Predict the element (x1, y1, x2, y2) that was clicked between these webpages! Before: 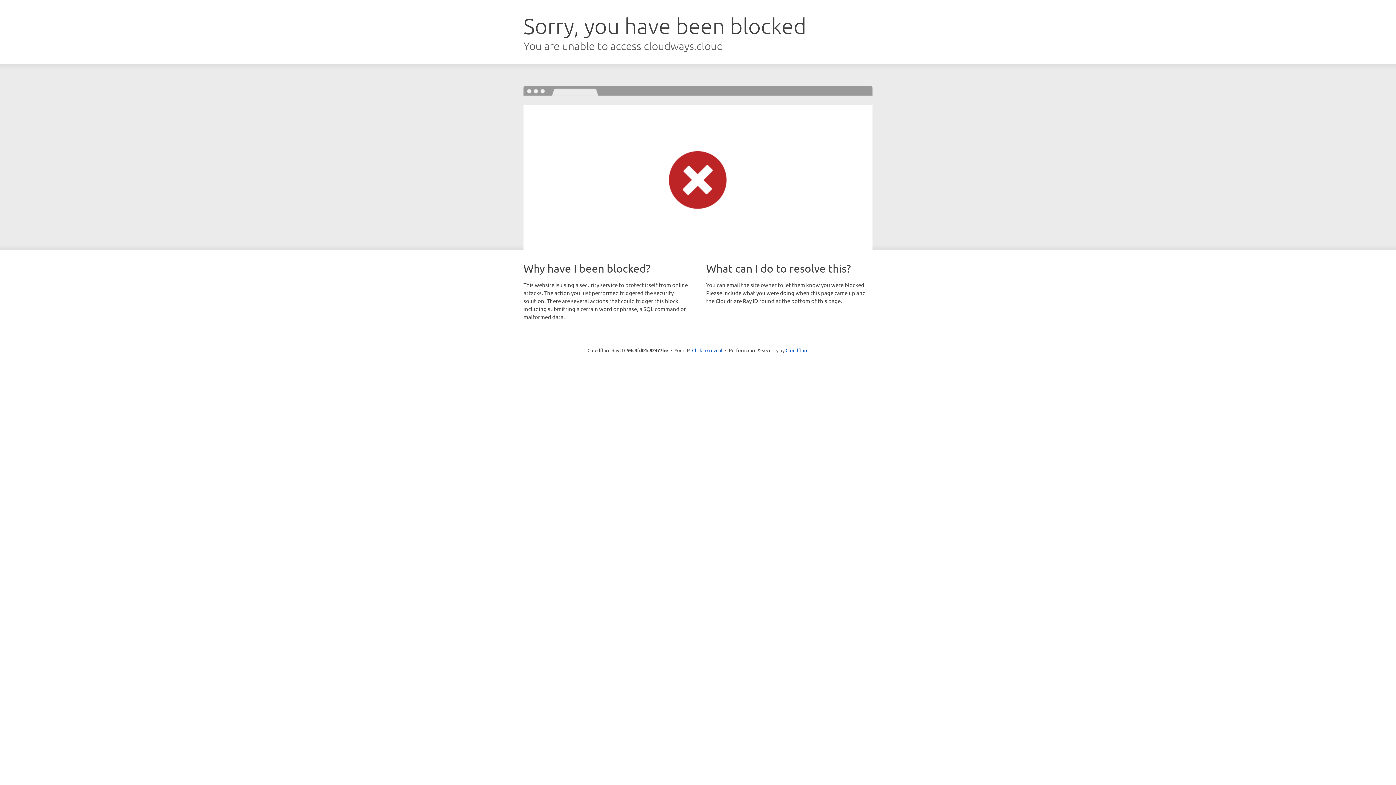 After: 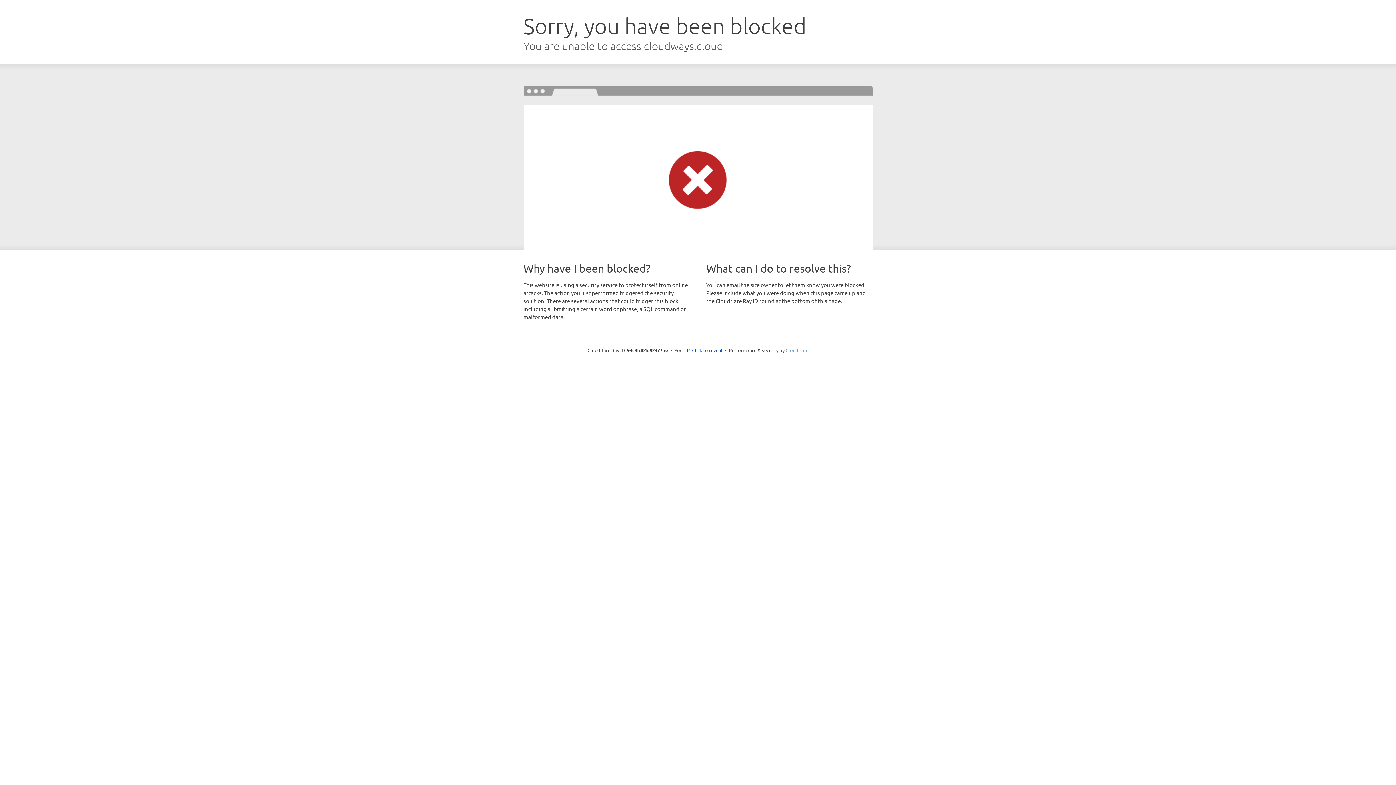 Action: bbox: (785, 347, 808, 353) label: Cloudflare